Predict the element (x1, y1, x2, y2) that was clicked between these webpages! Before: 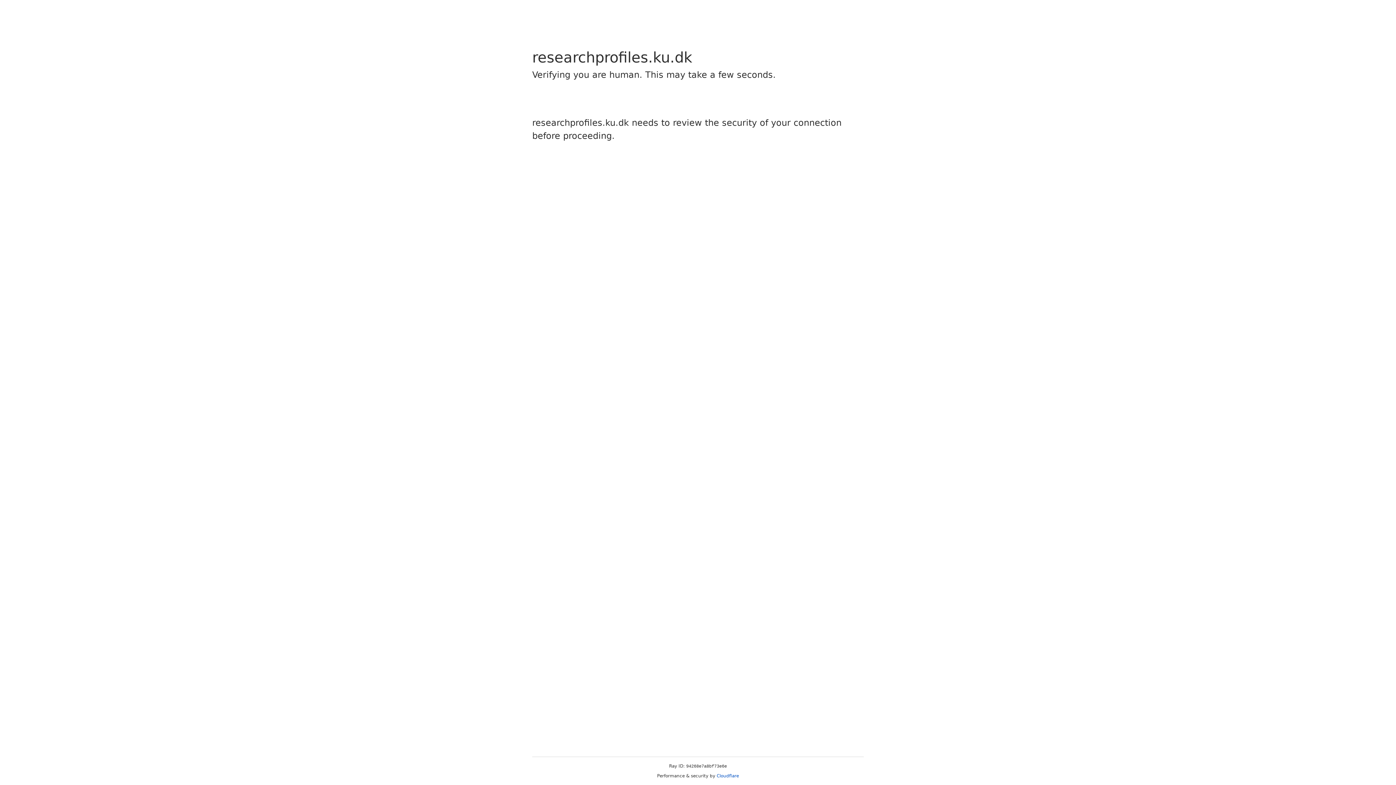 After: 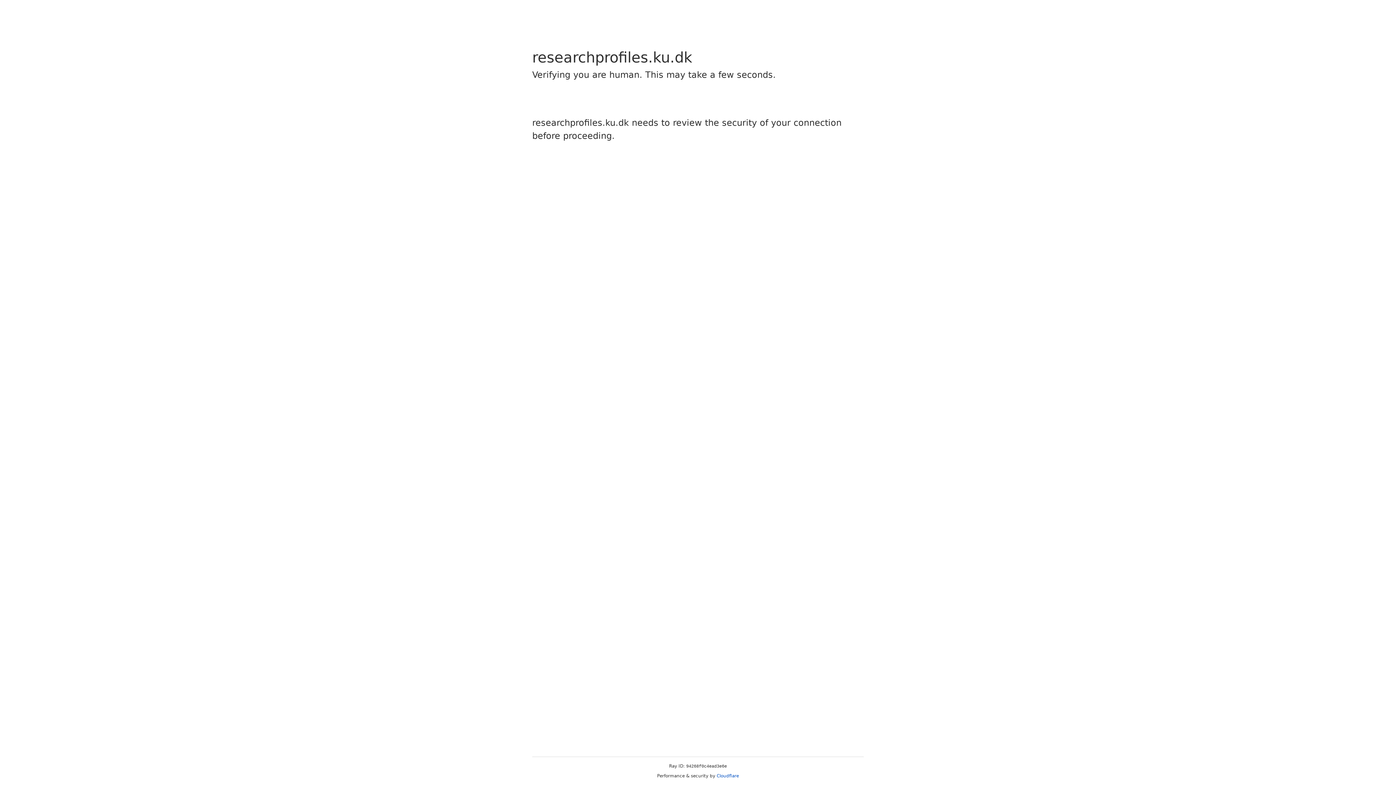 Action: label: Cloudflare bbox: (716, 773, 739, 778)